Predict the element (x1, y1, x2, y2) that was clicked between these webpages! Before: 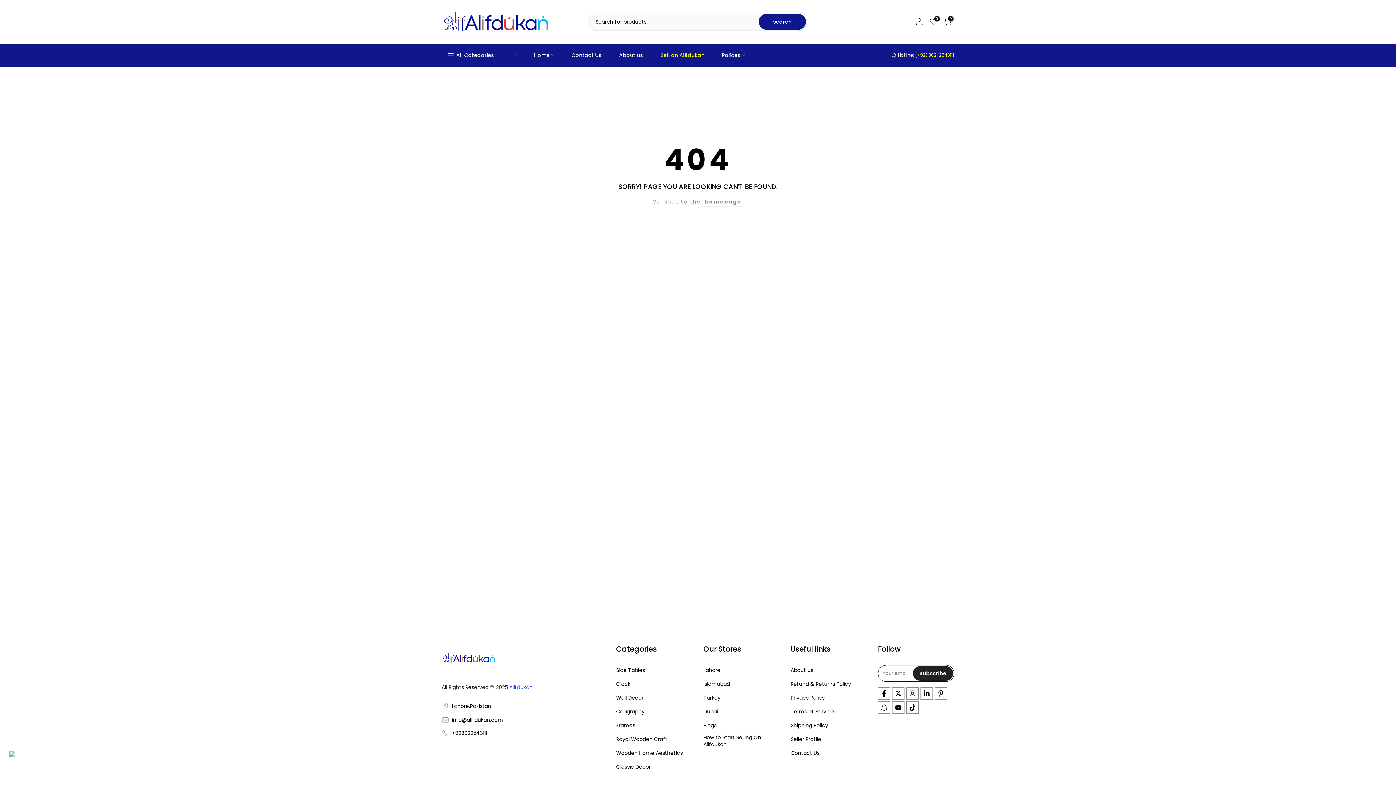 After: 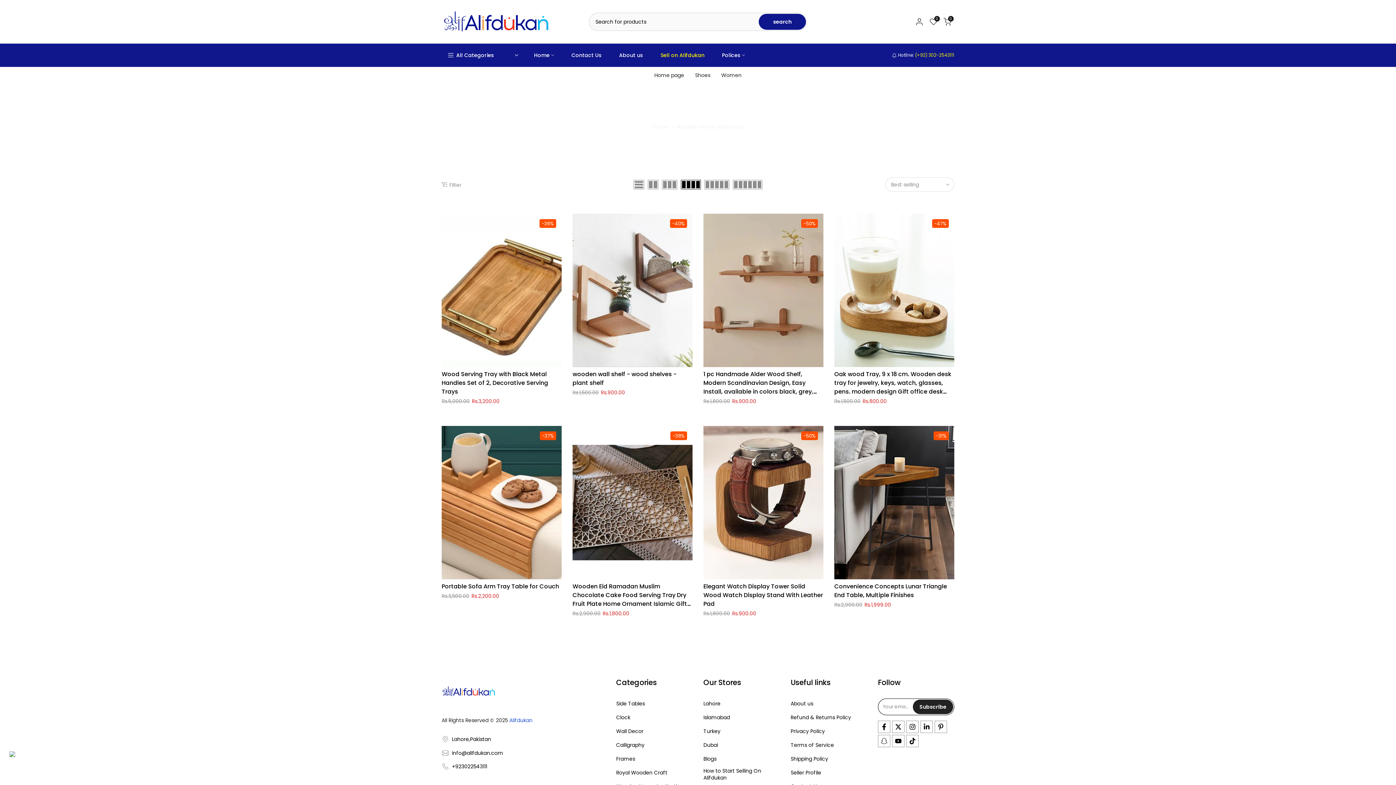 Action: label: Wooden Home Aesthetics bbox: (616, 750, 682, 757)